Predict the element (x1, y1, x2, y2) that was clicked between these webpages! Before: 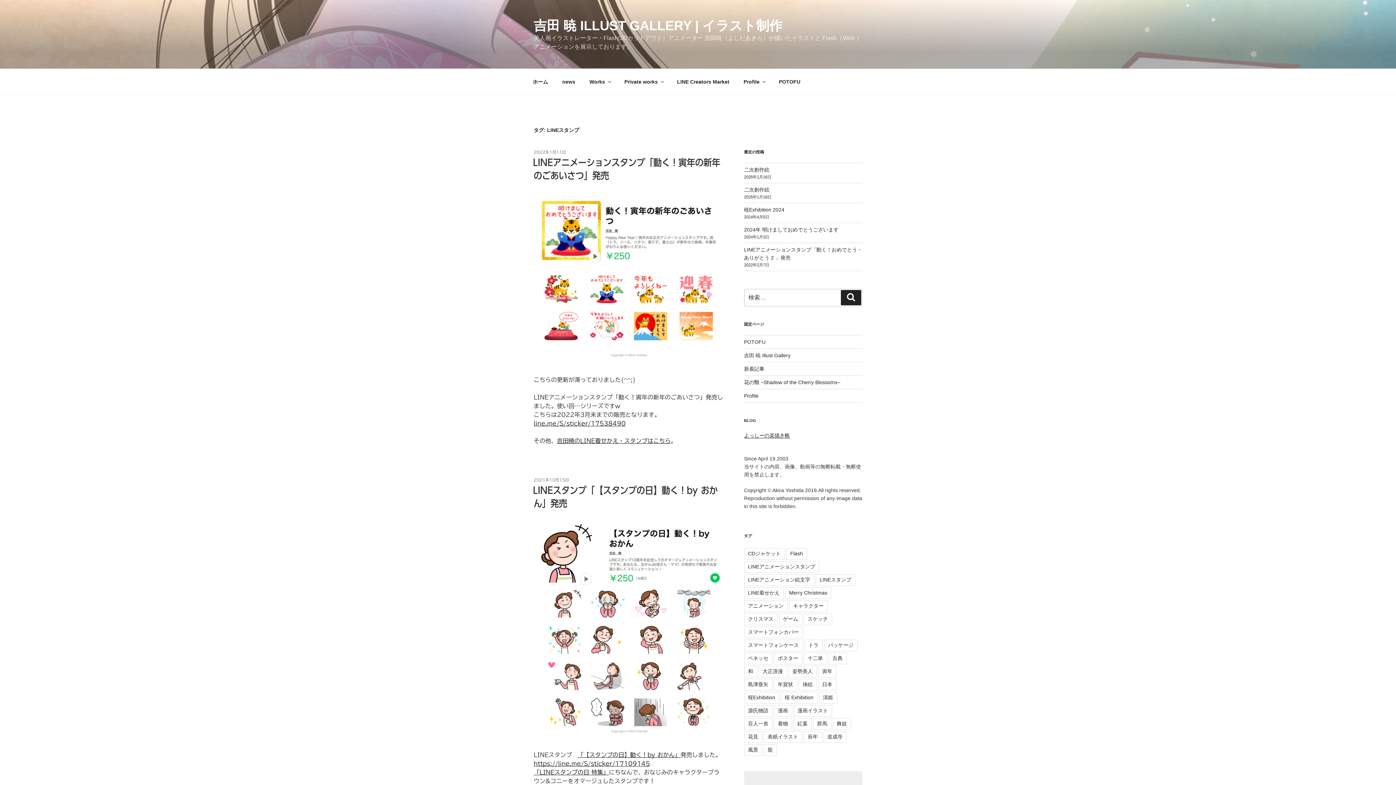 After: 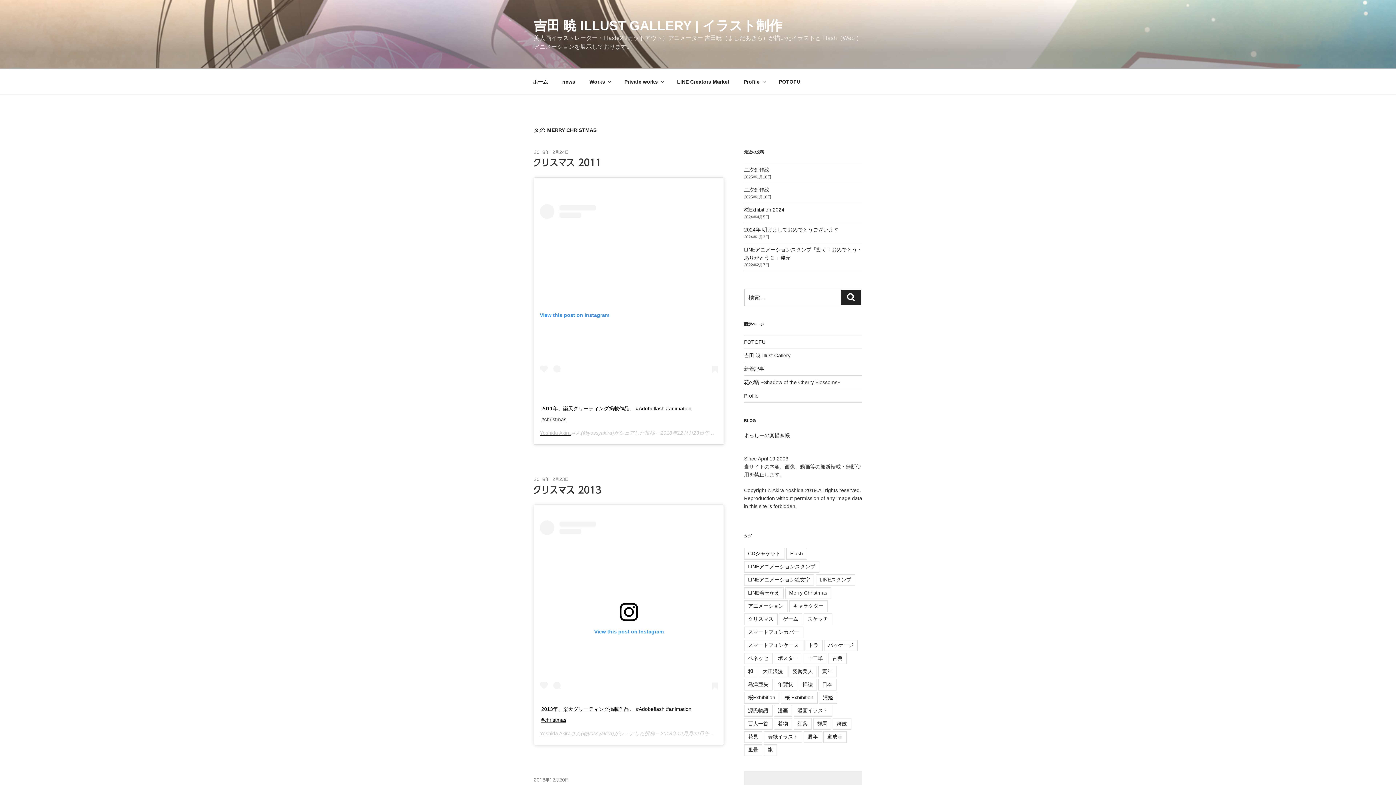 Action: label: Merry Christmas bbox: (785, 587, 831, 599)